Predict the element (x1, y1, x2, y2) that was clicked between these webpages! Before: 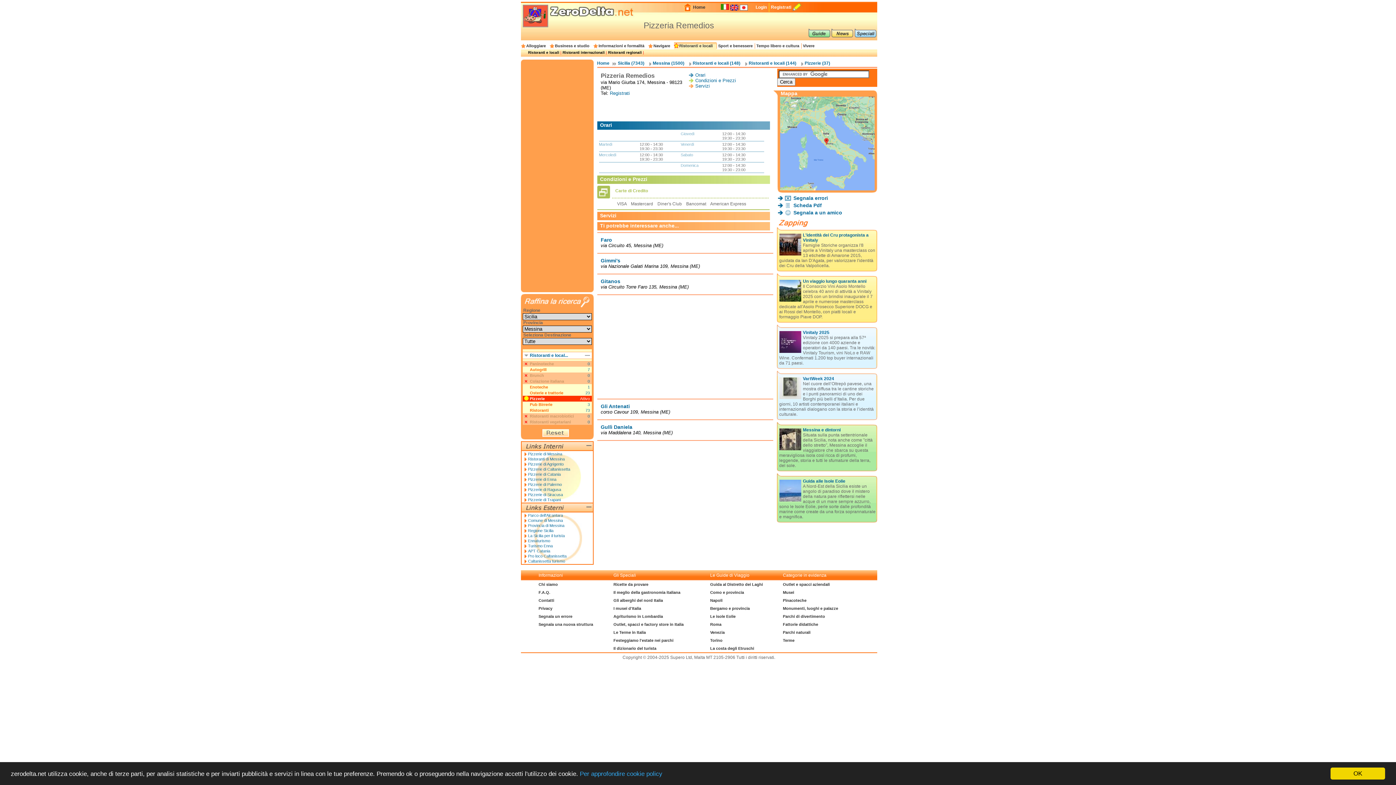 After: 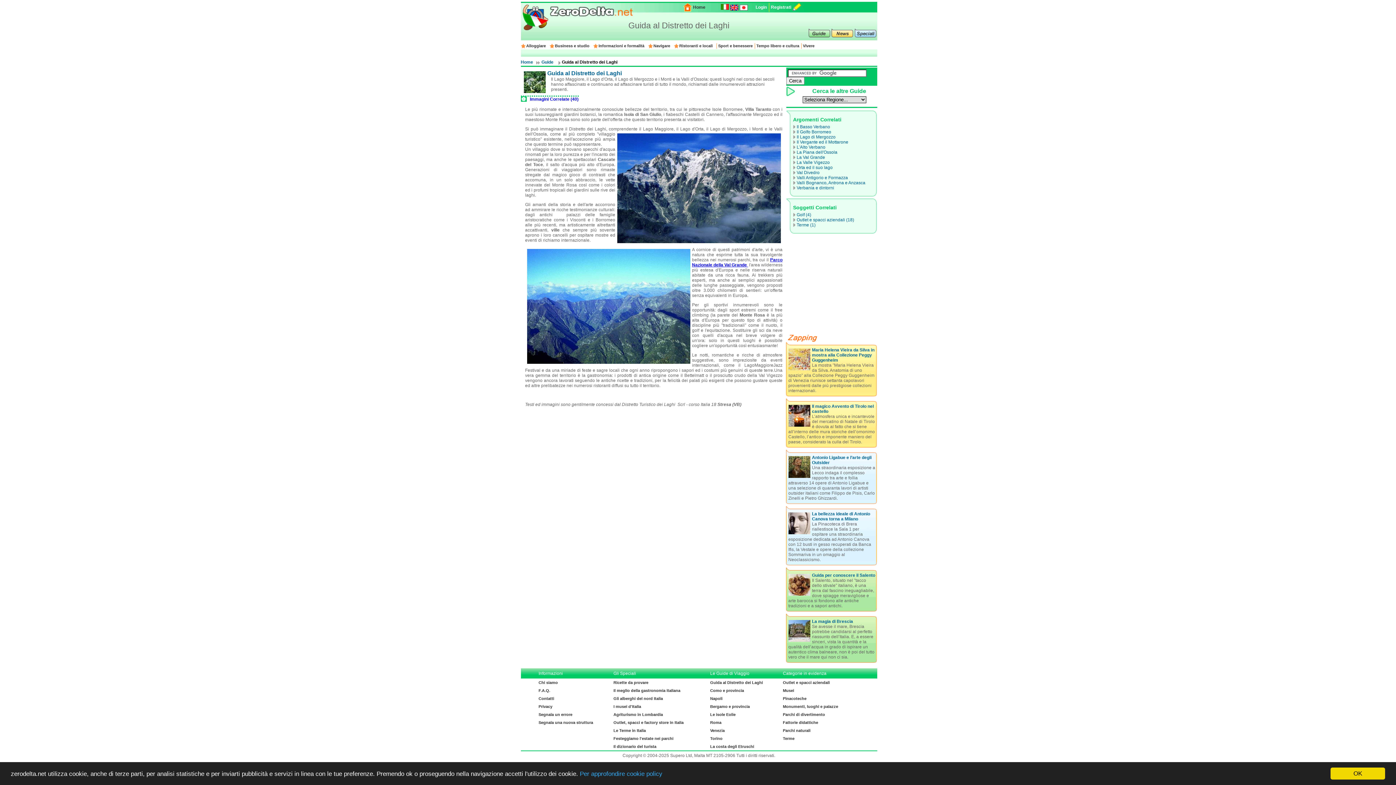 Action: label: Guida al Distretto dei Laghi bbox: (710, 582, 763, 586)